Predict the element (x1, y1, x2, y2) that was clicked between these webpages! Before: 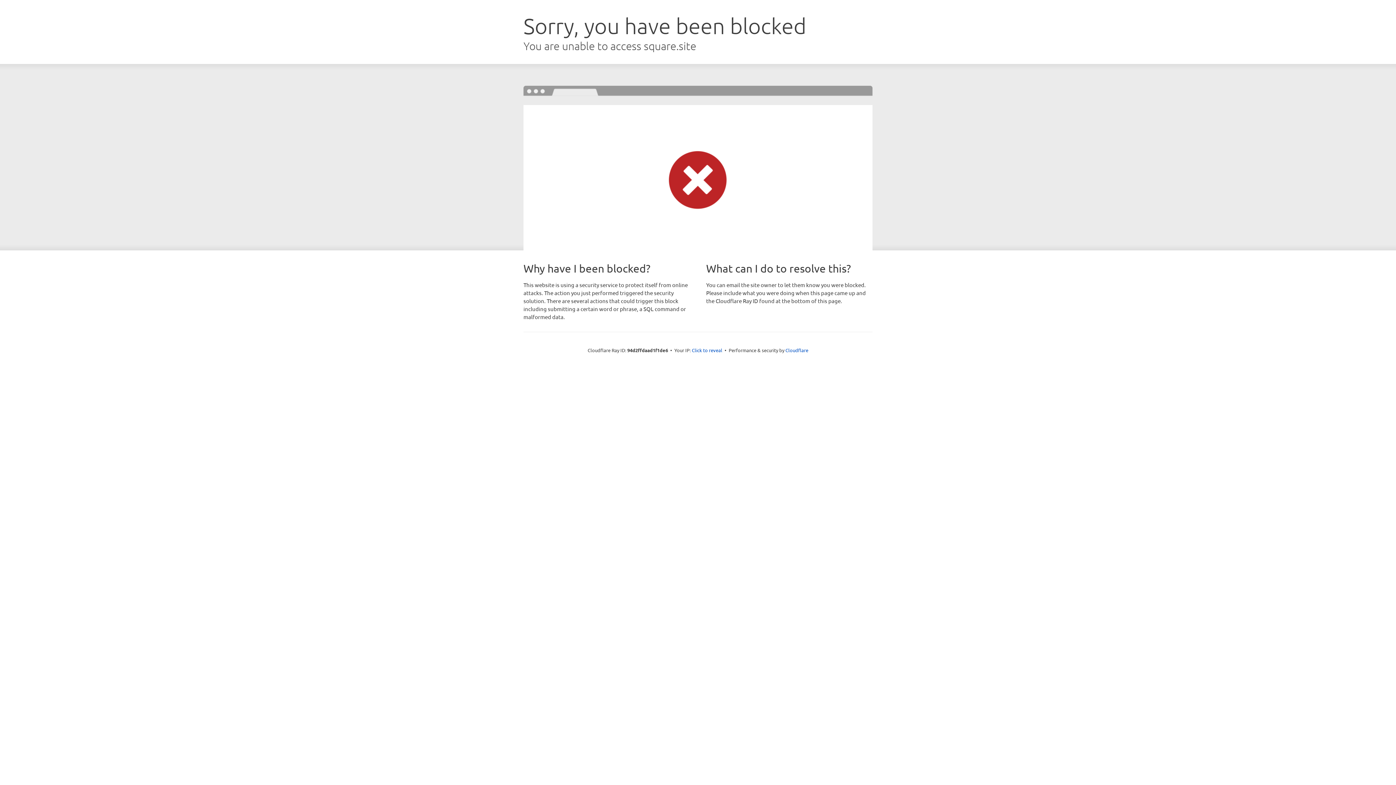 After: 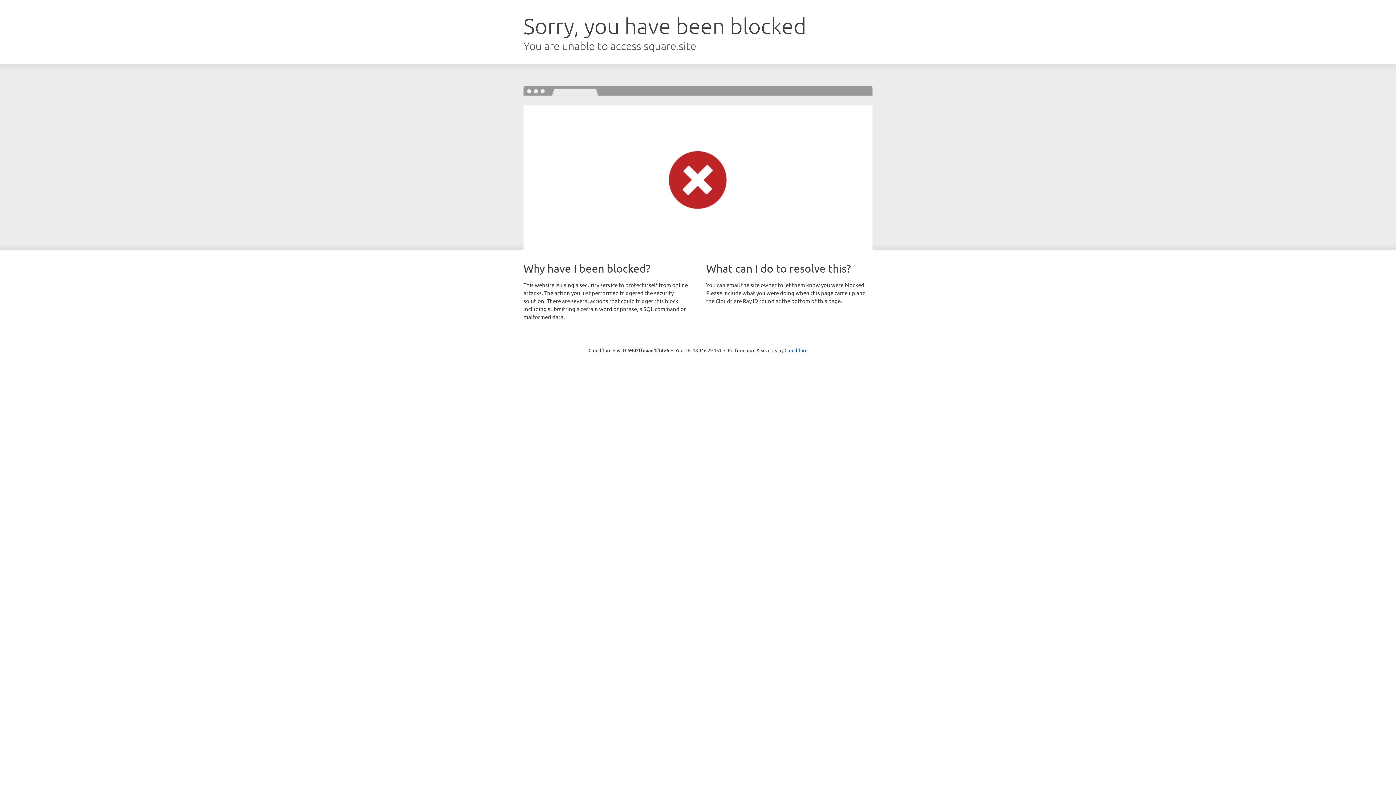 Action: label: Click to reveal bbox: (692, 346, 722, 353)